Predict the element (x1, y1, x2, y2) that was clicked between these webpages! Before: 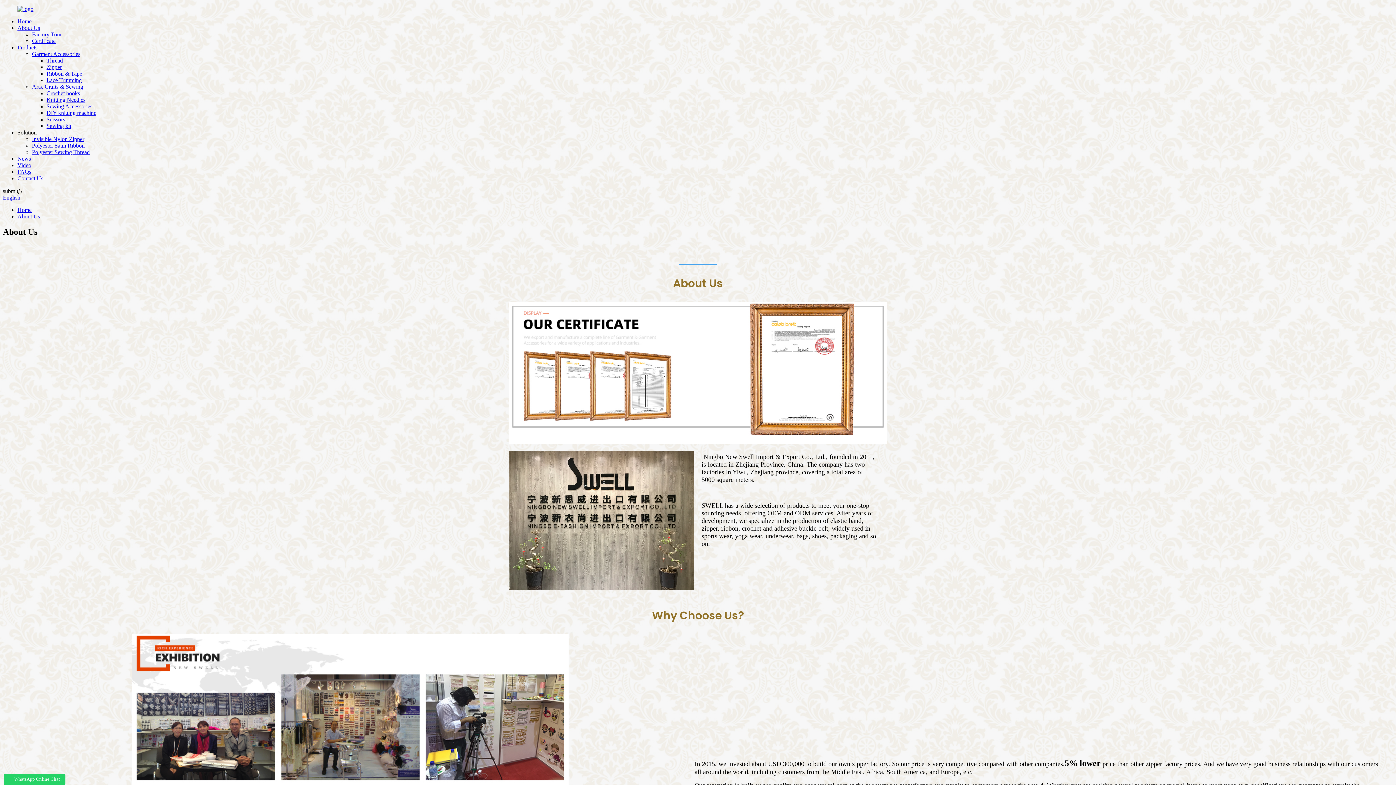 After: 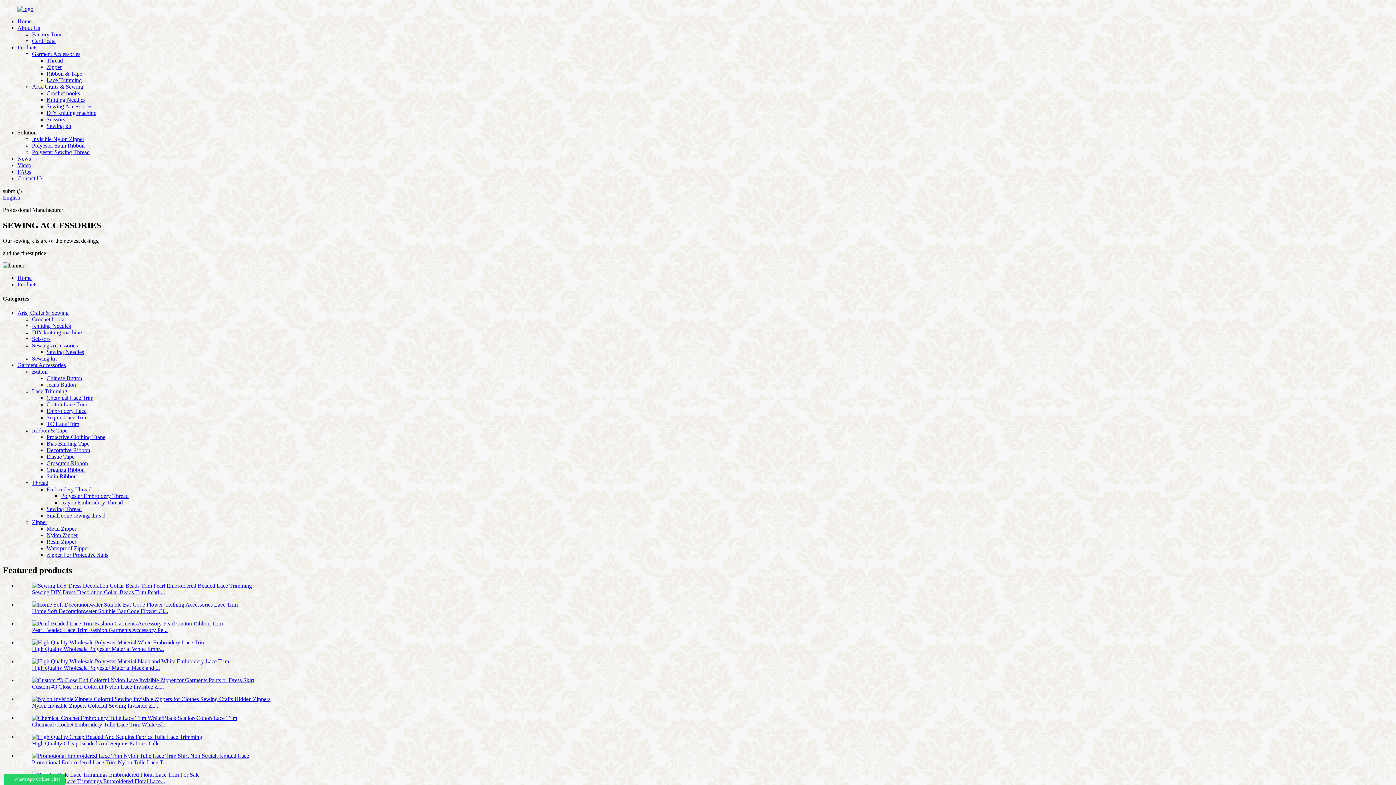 Action: bbox: (17, 44, 37, 50) label: Products